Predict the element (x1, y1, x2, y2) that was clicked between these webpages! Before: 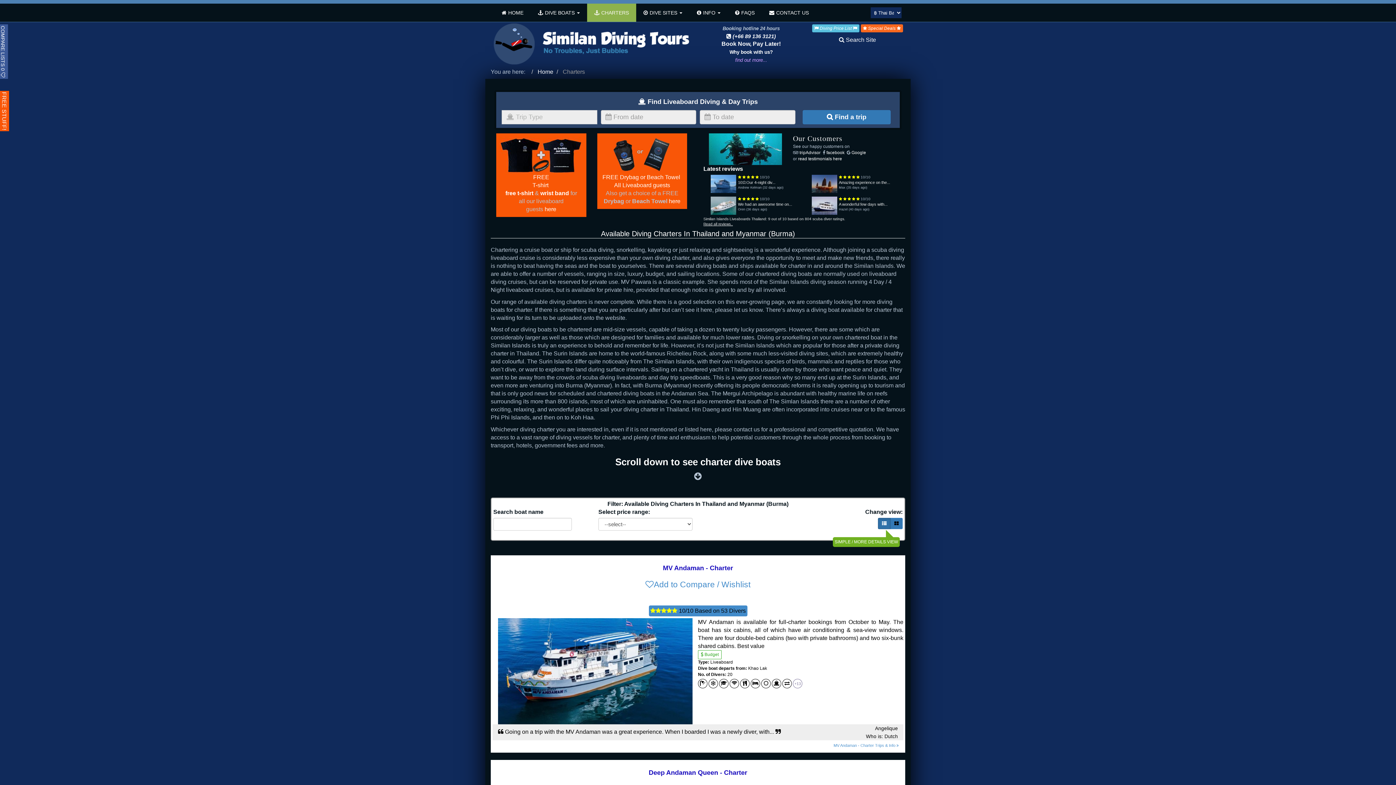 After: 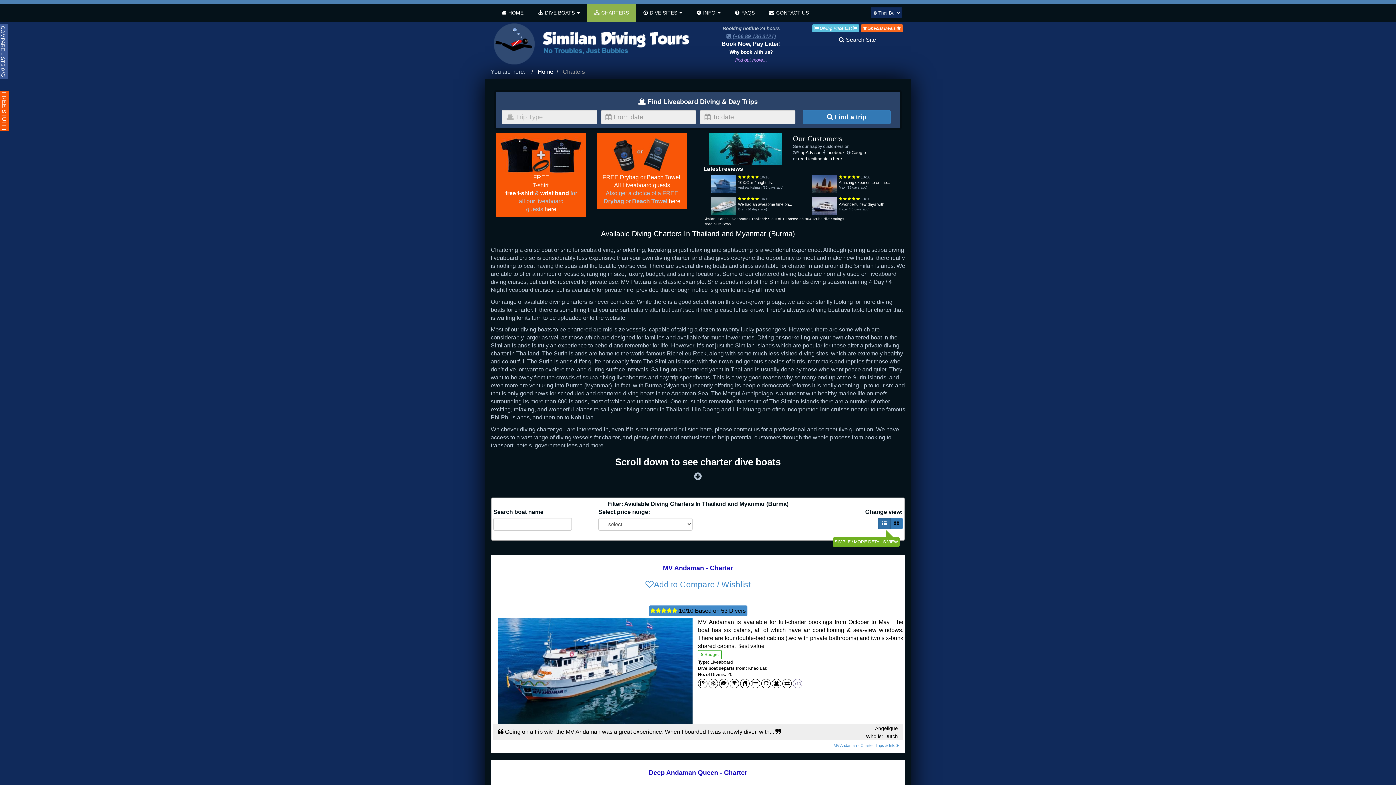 Action: label:  (+66 89 136 3121) bbox: (726, 33, 776, 39)